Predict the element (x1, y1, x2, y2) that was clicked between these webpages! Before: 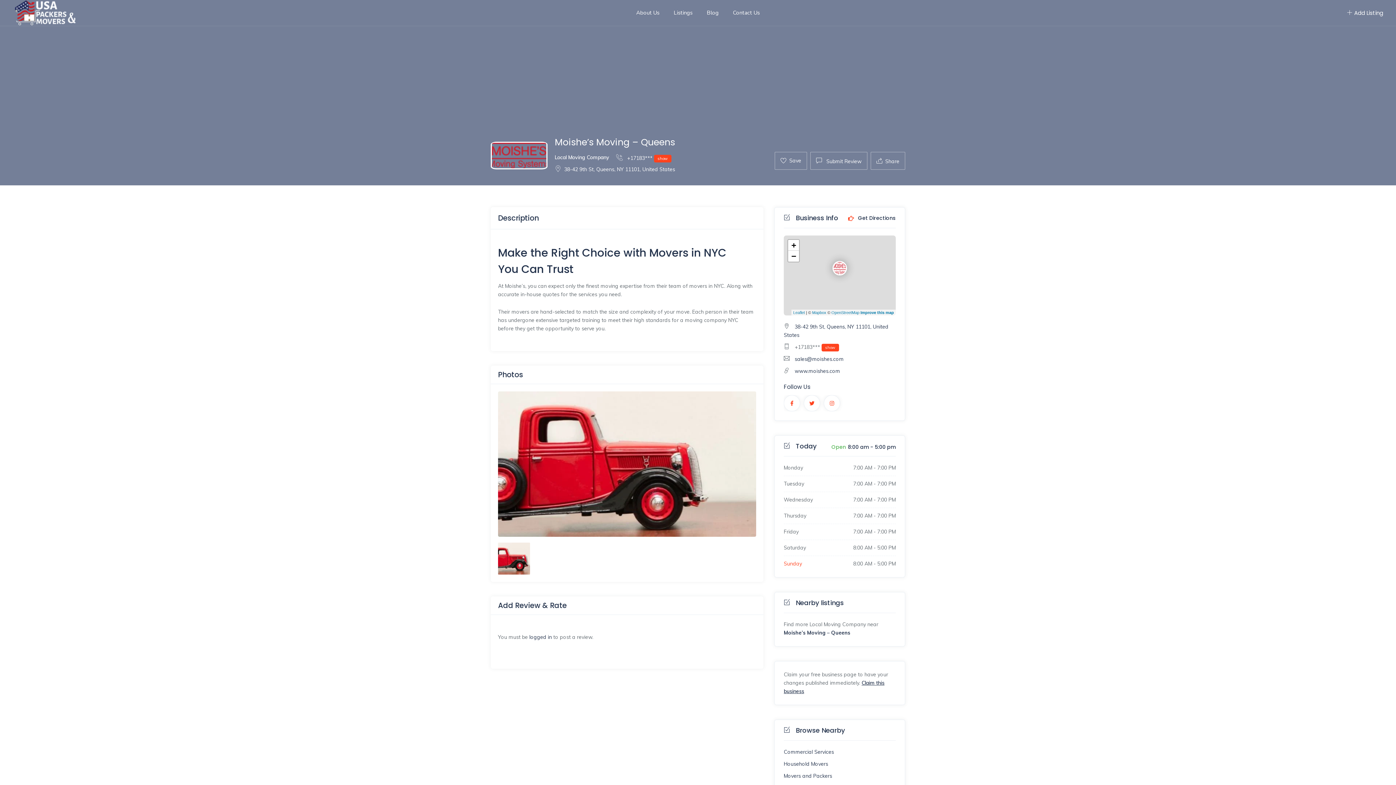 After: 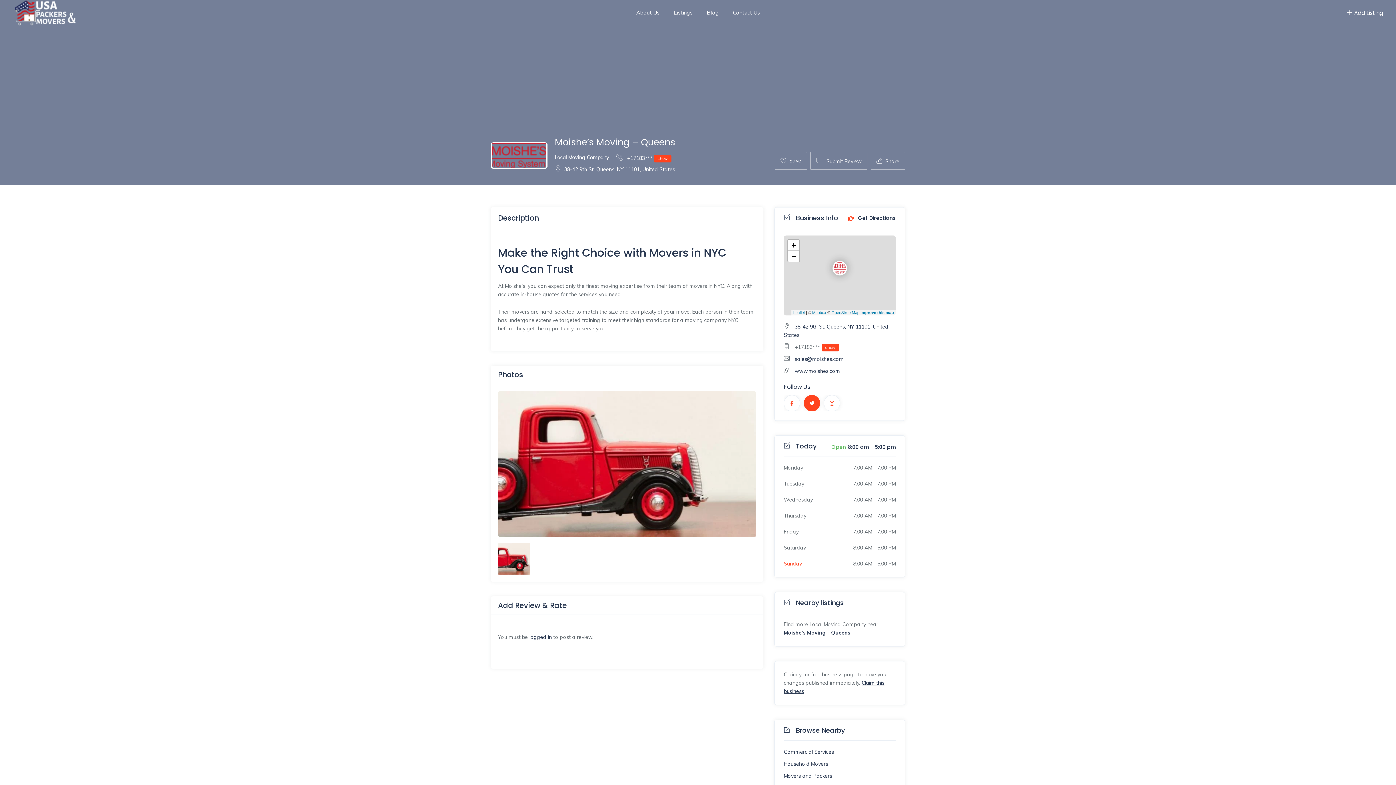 Action: bbox: (804, 395, 820, 411)